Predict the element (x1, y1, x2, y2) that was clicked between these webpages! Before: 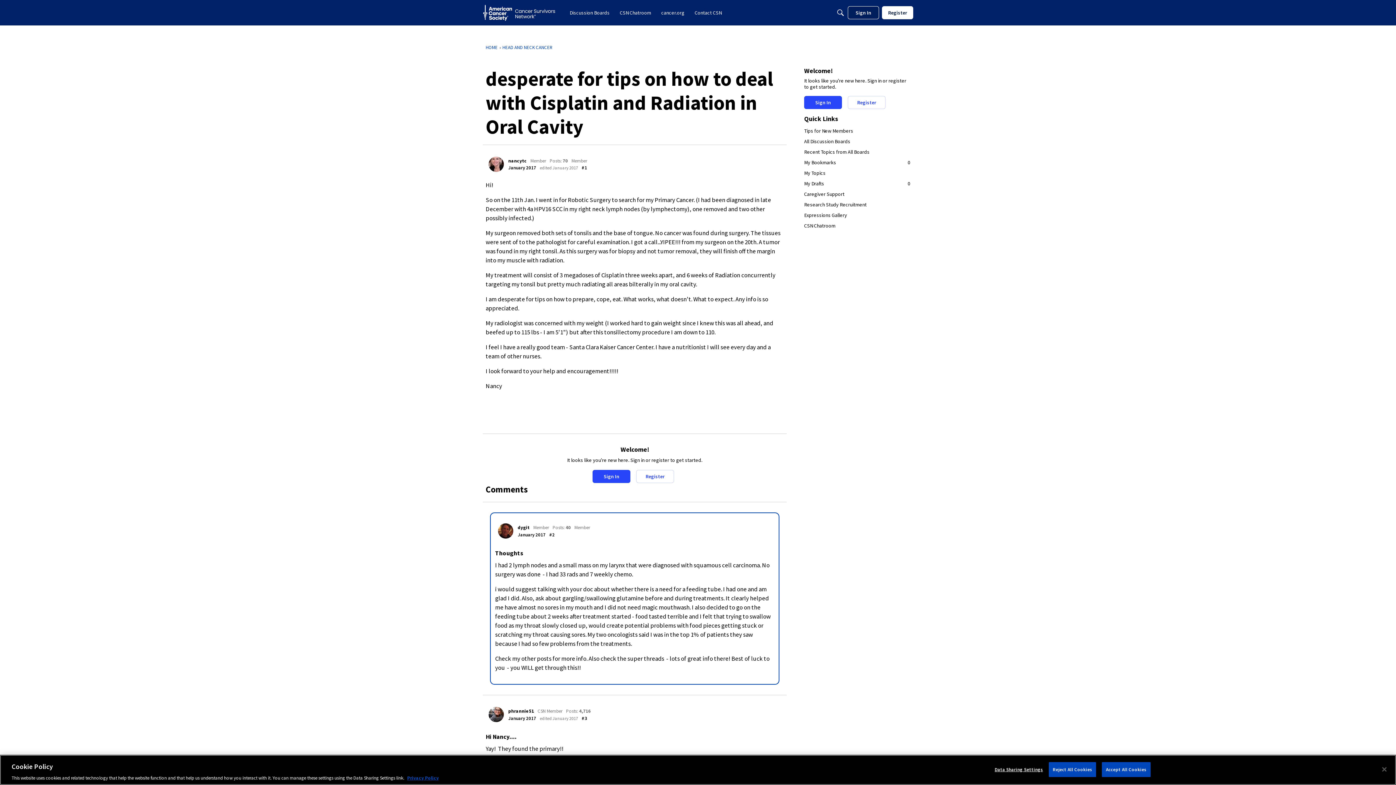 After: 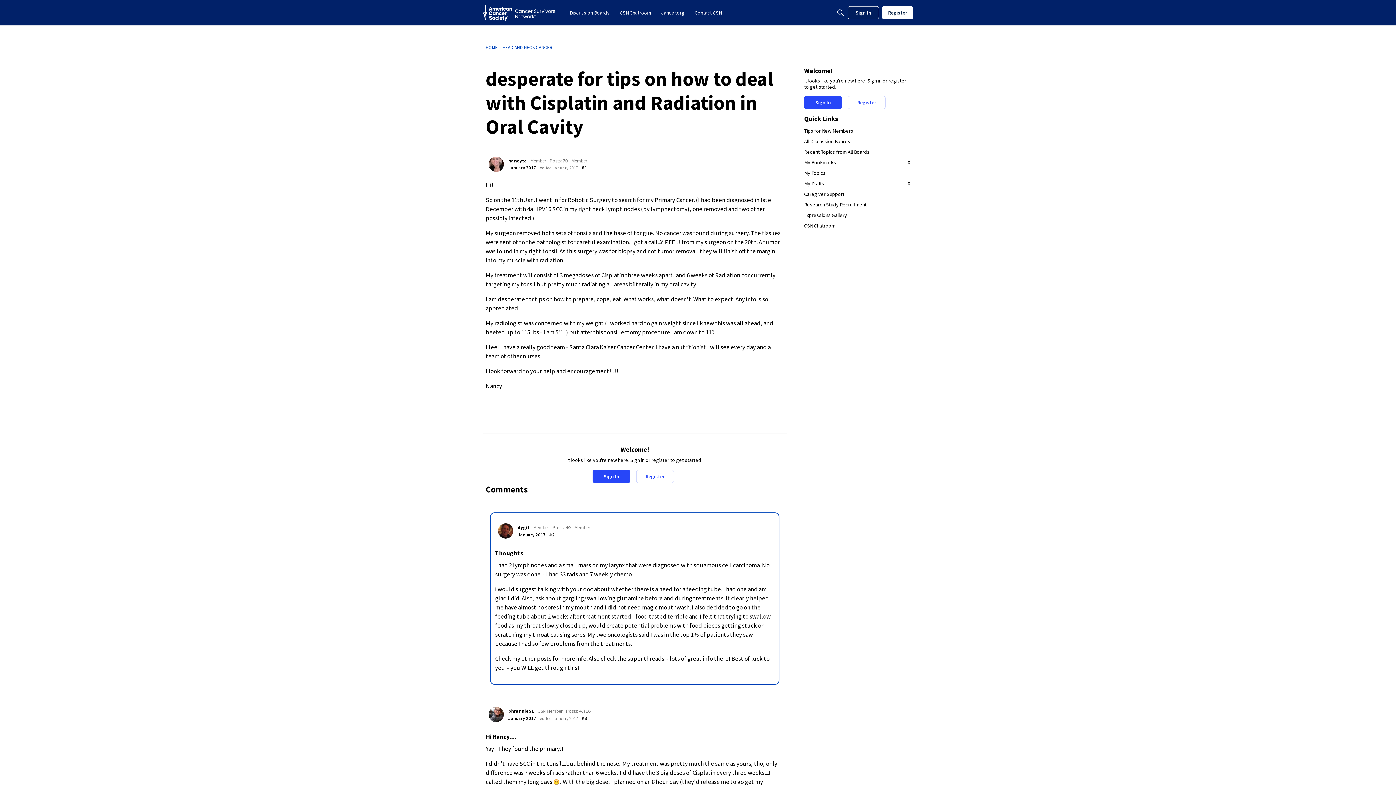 Action: bbox: (1376, 761, 1392, 777) label: Close